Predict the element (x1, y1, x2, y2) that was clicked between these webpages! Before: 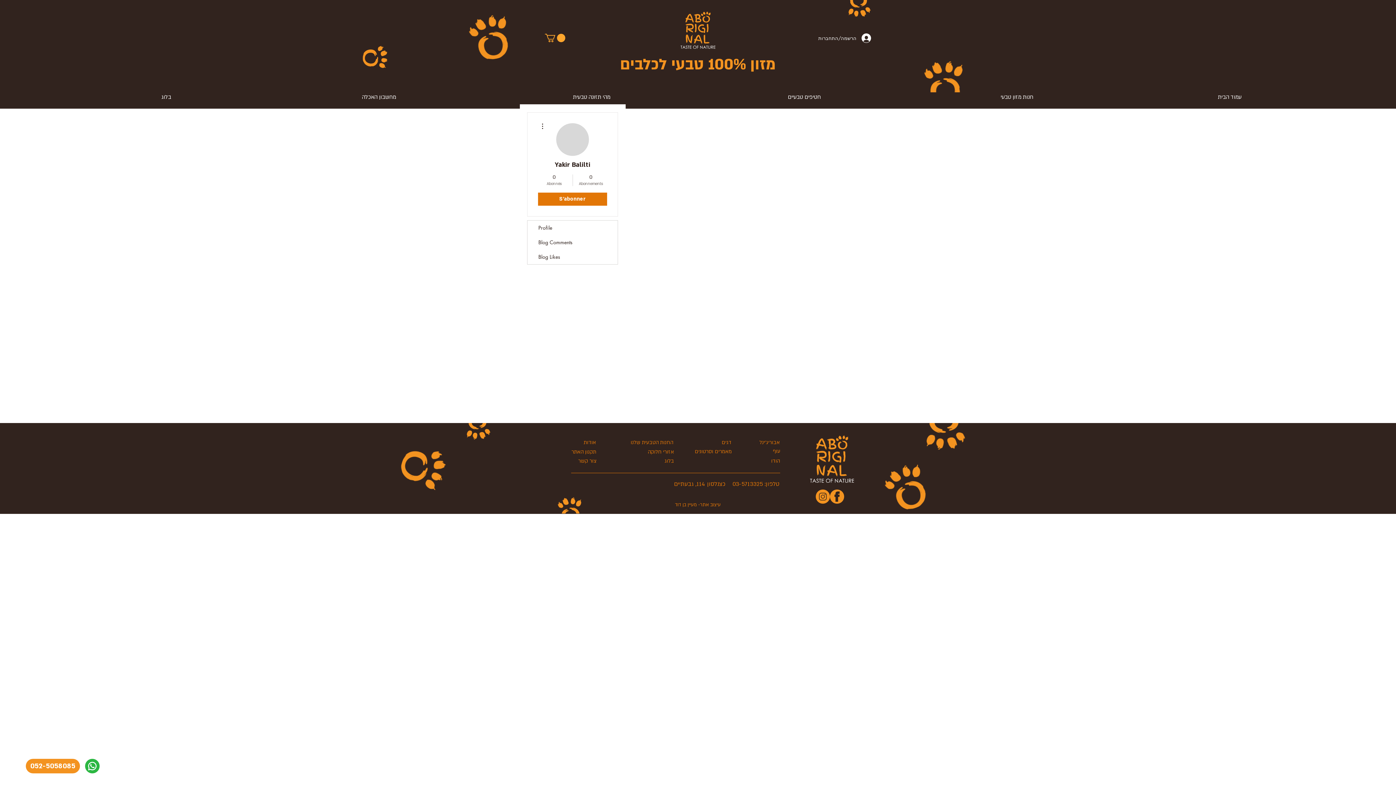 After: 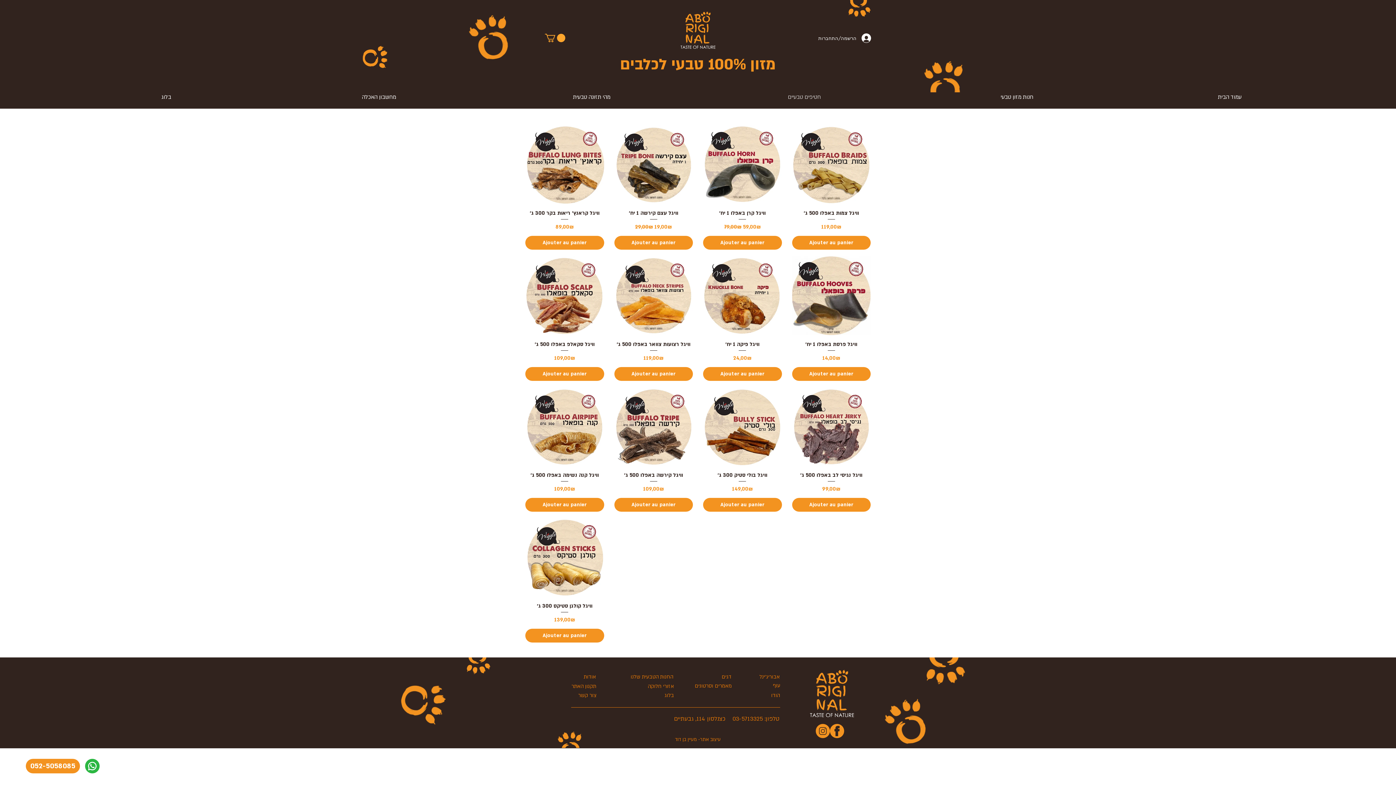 Action: label: חטיפים טבעיים bbox: (698, 93, 910, 100)